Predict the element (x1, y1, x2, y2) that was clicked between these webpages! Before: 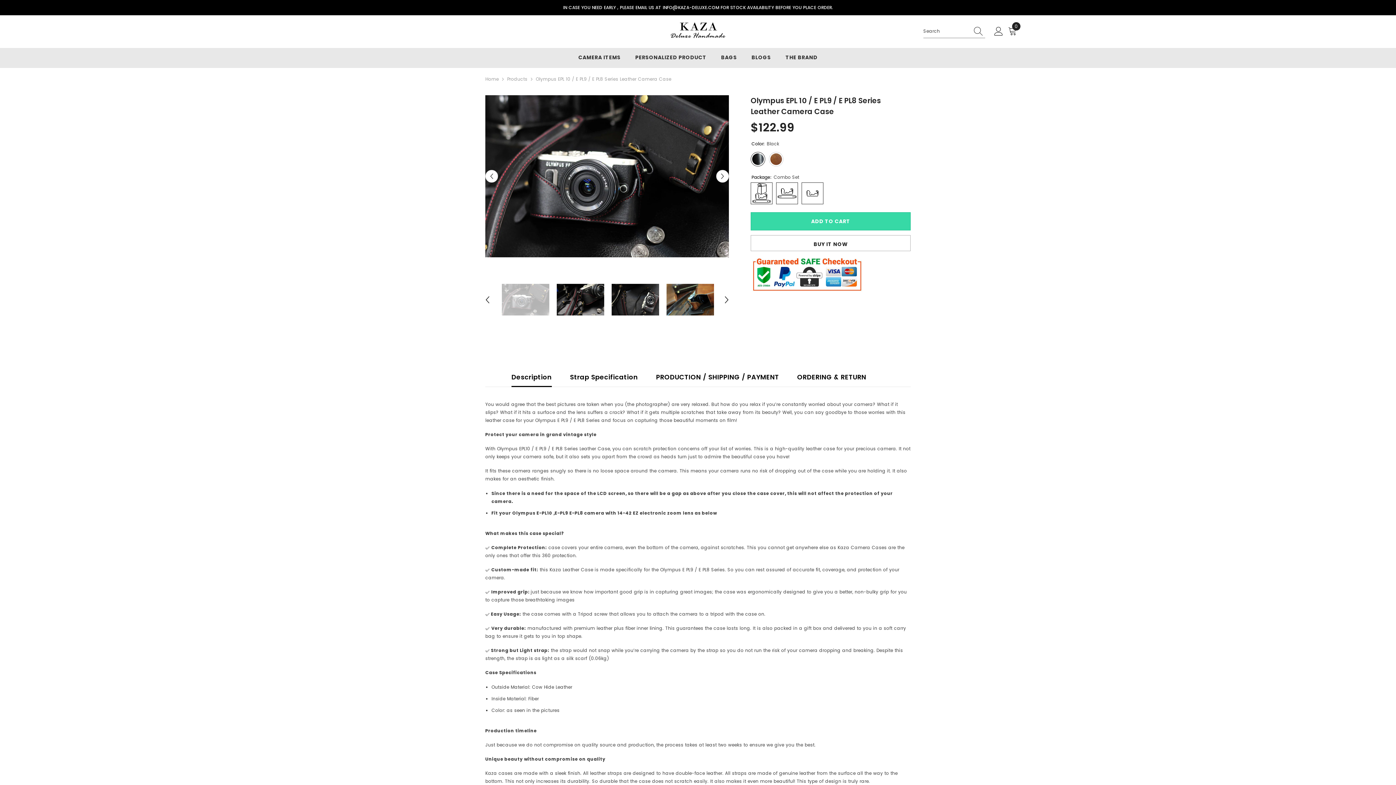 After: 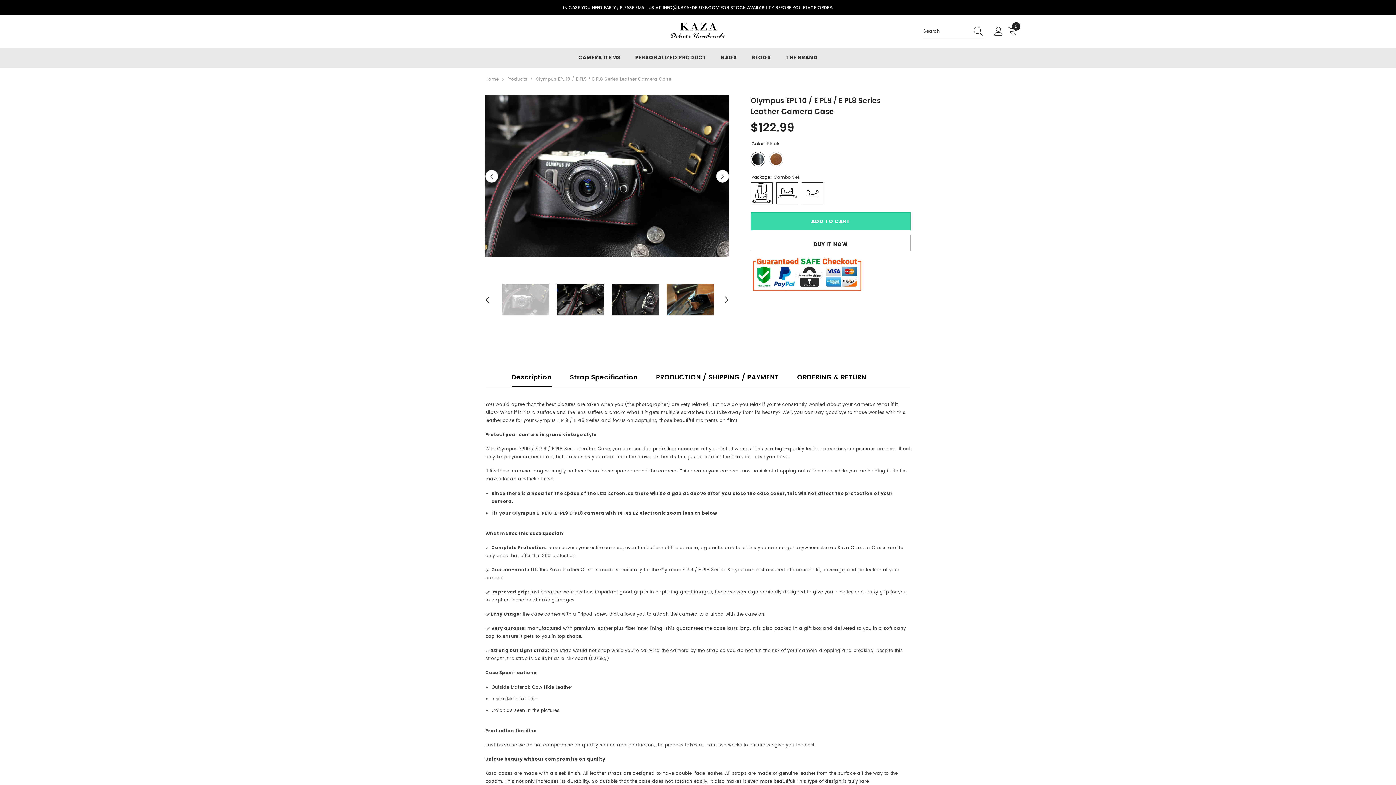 Action: bbox: (969, 25, 985, 37) label: Search